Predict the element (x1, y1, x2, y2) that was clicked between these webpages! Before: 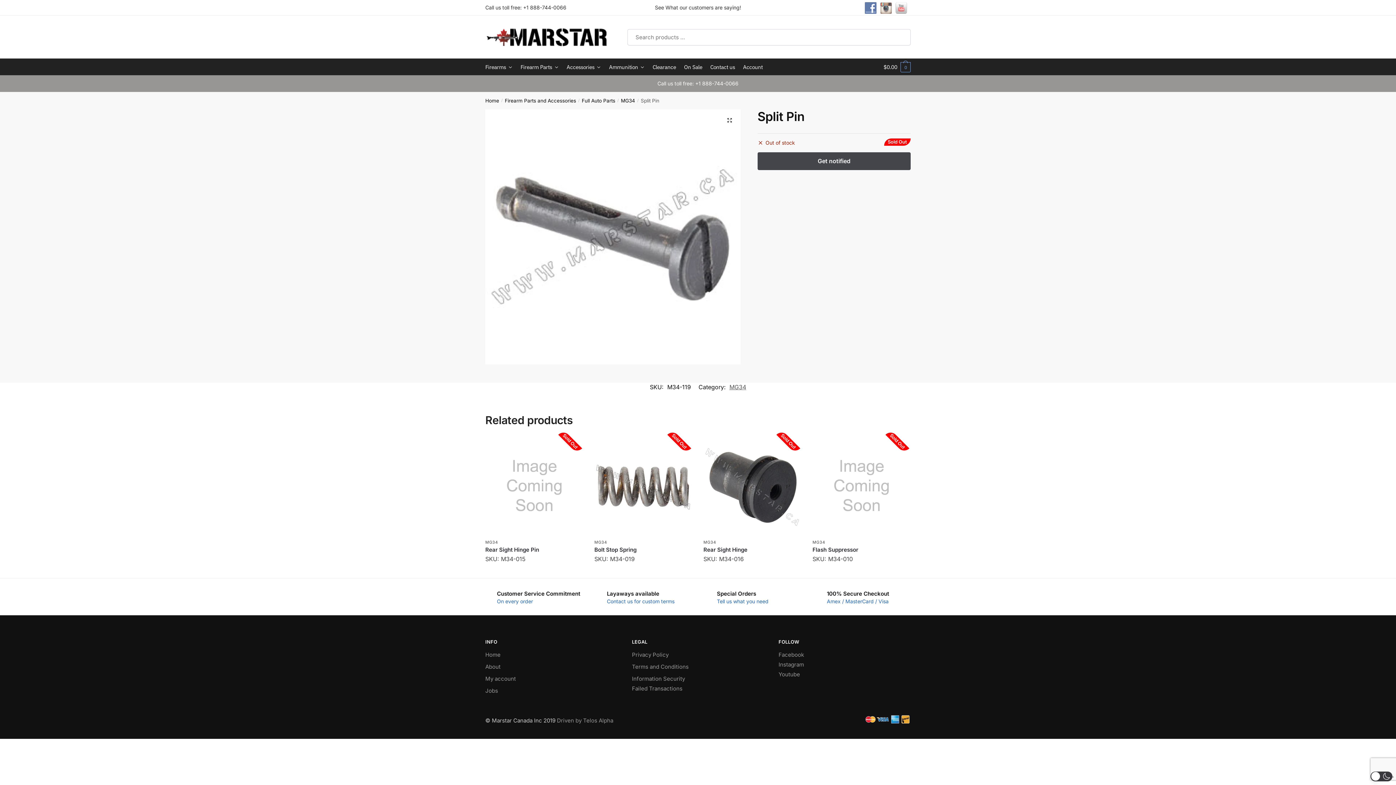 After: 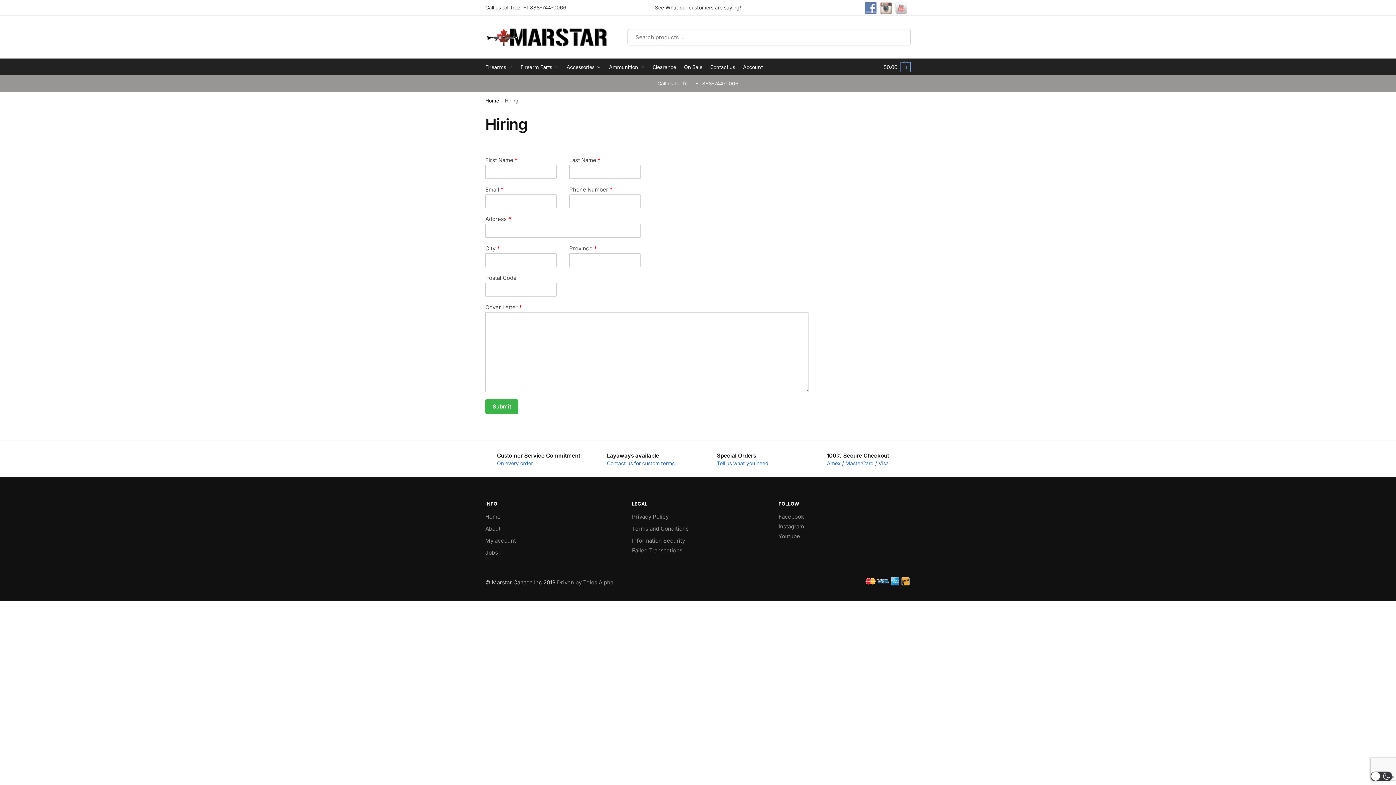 Action: bbox: (485, 687, 498, 695) label: Jobs